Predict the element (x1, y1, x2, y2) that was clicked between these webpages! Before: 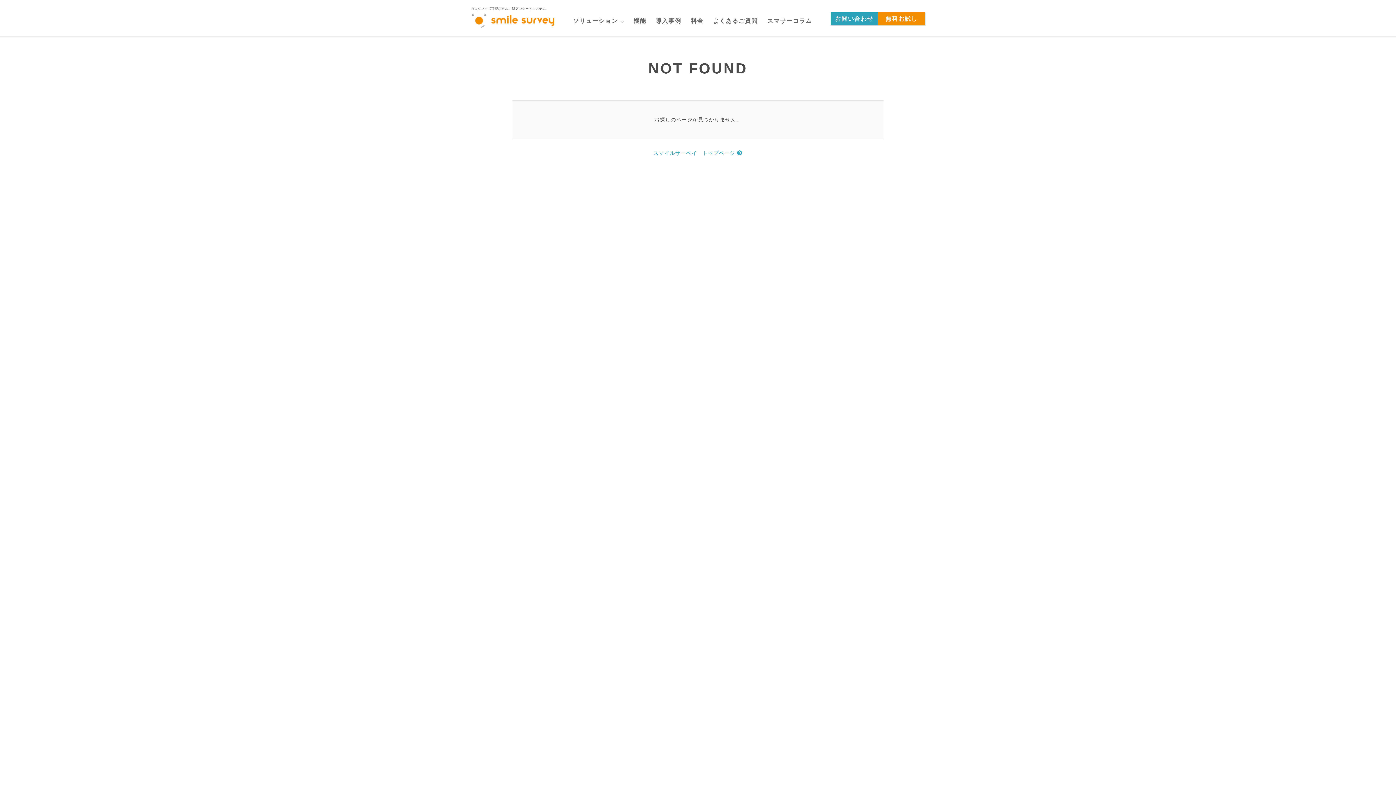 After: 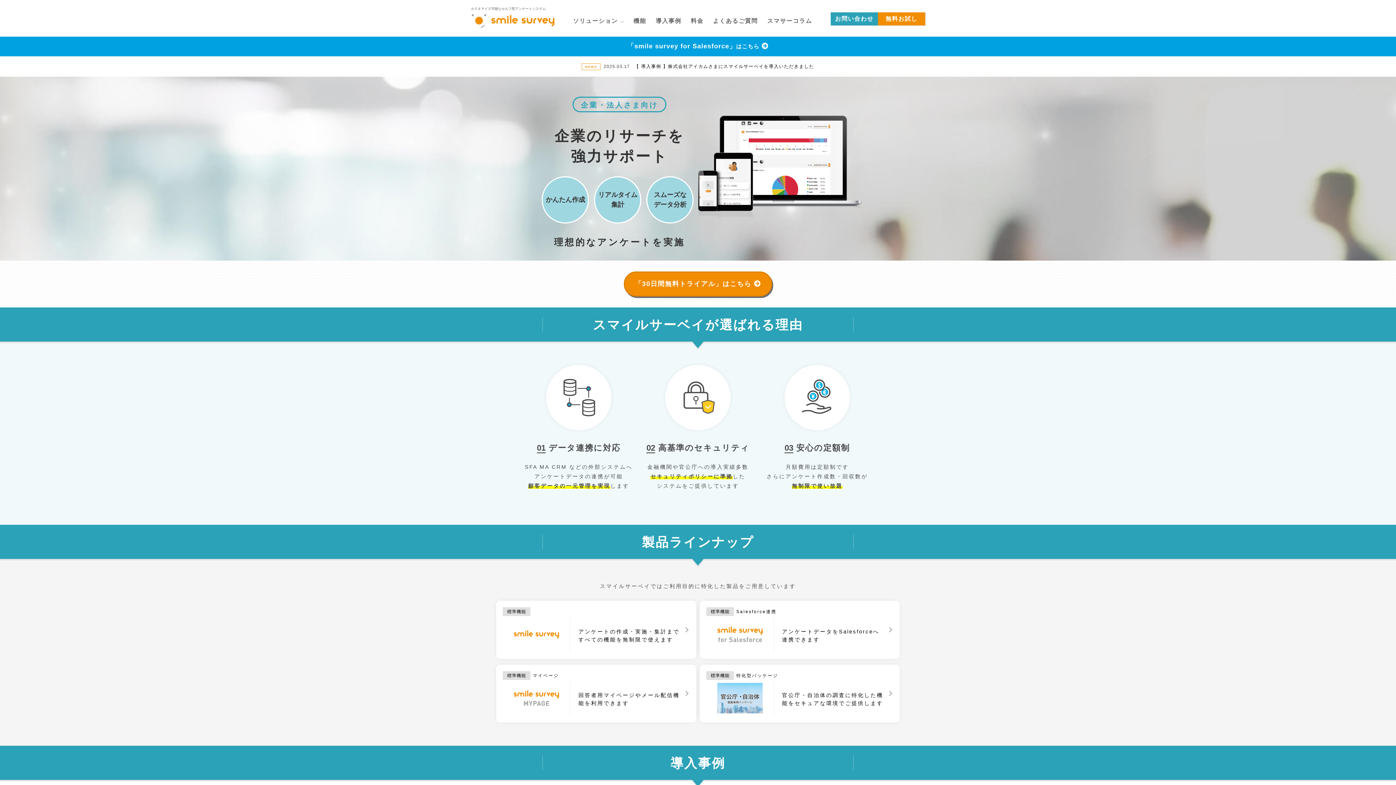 Action: bbox: (573, 15, 624, 36) label: ソリューション